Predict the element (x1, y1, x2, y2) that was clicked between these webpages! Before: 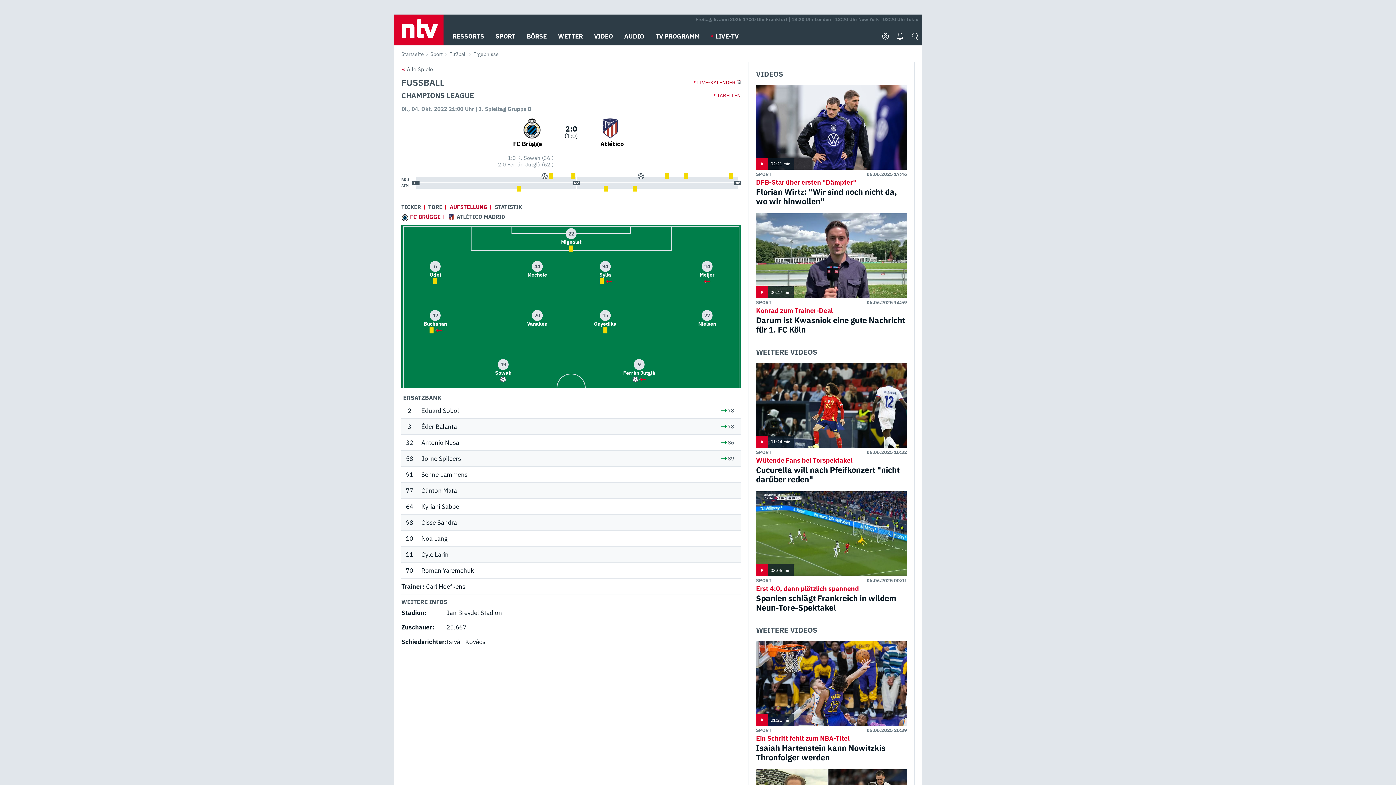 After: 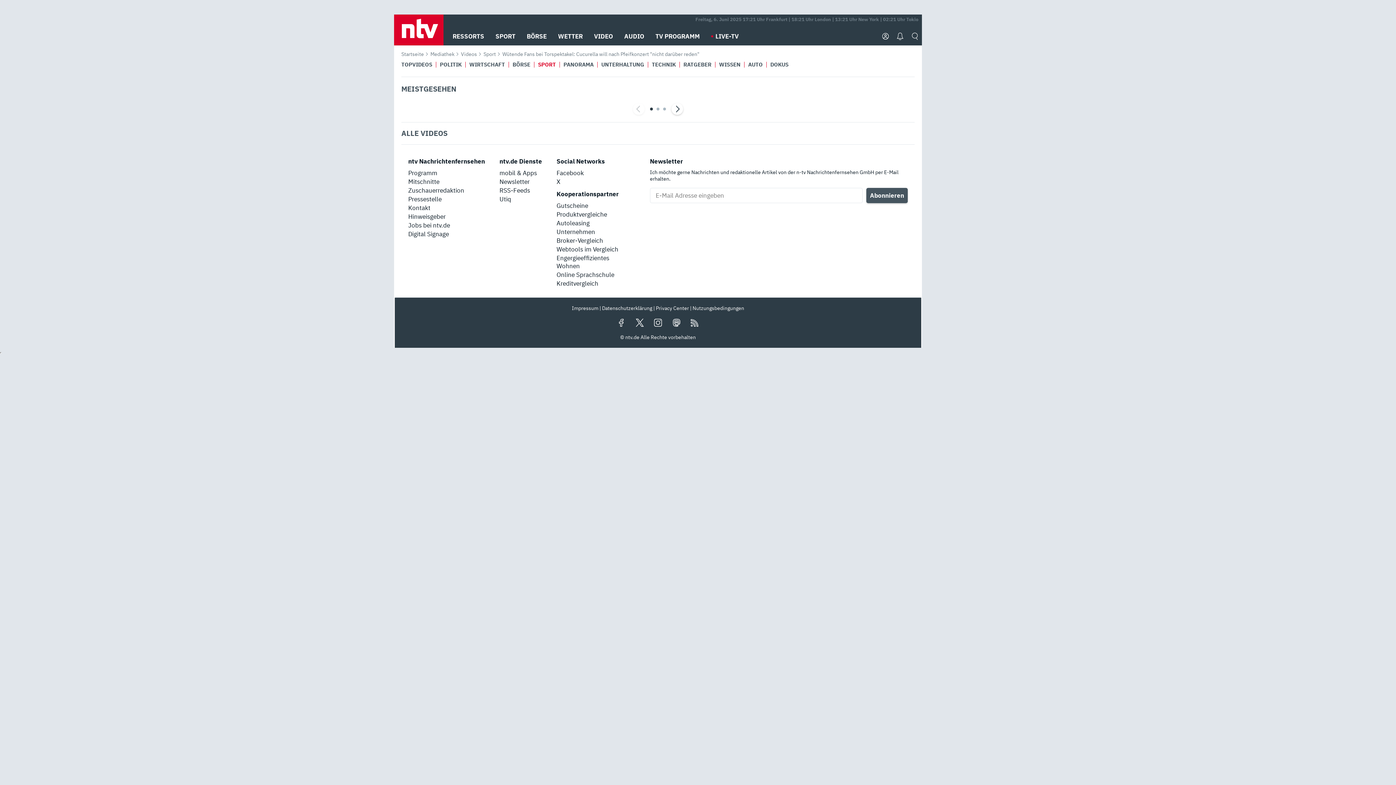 Action: bbox: (756, 449, 771, 455) label: SPORT